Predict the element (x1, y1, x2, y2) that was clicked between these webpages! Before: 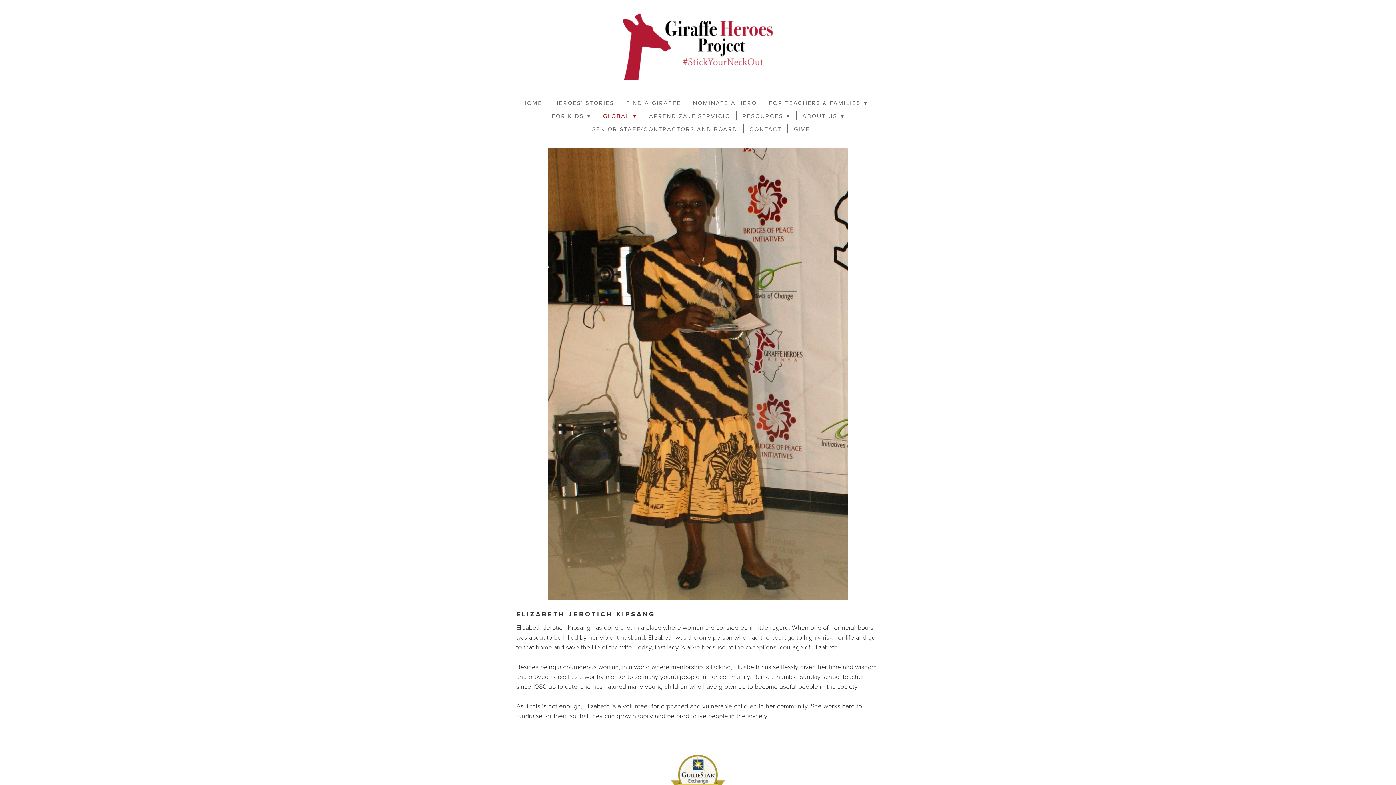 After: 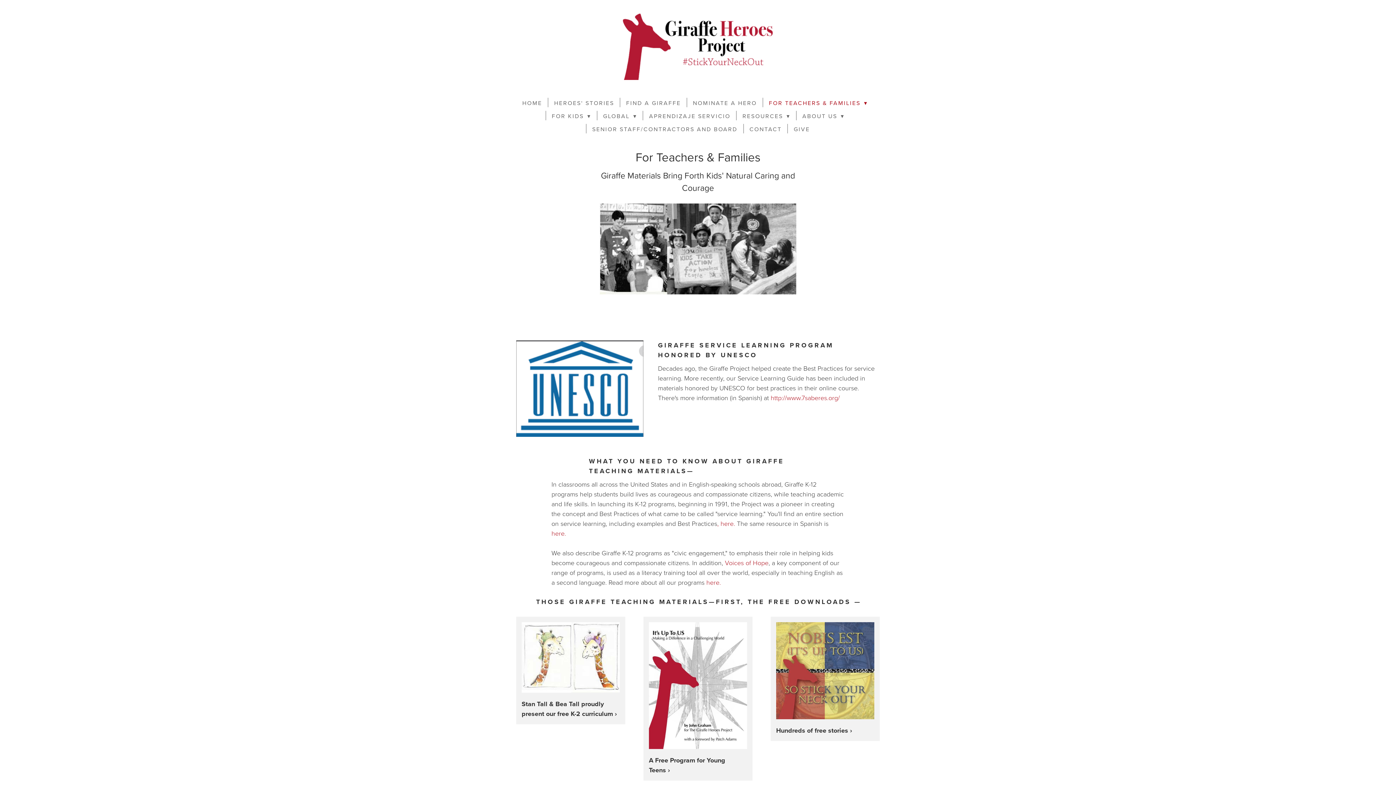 Action: label: FOR TEACHERS & FAMILIES ▾ bbox: (769, 98, 868, 107)